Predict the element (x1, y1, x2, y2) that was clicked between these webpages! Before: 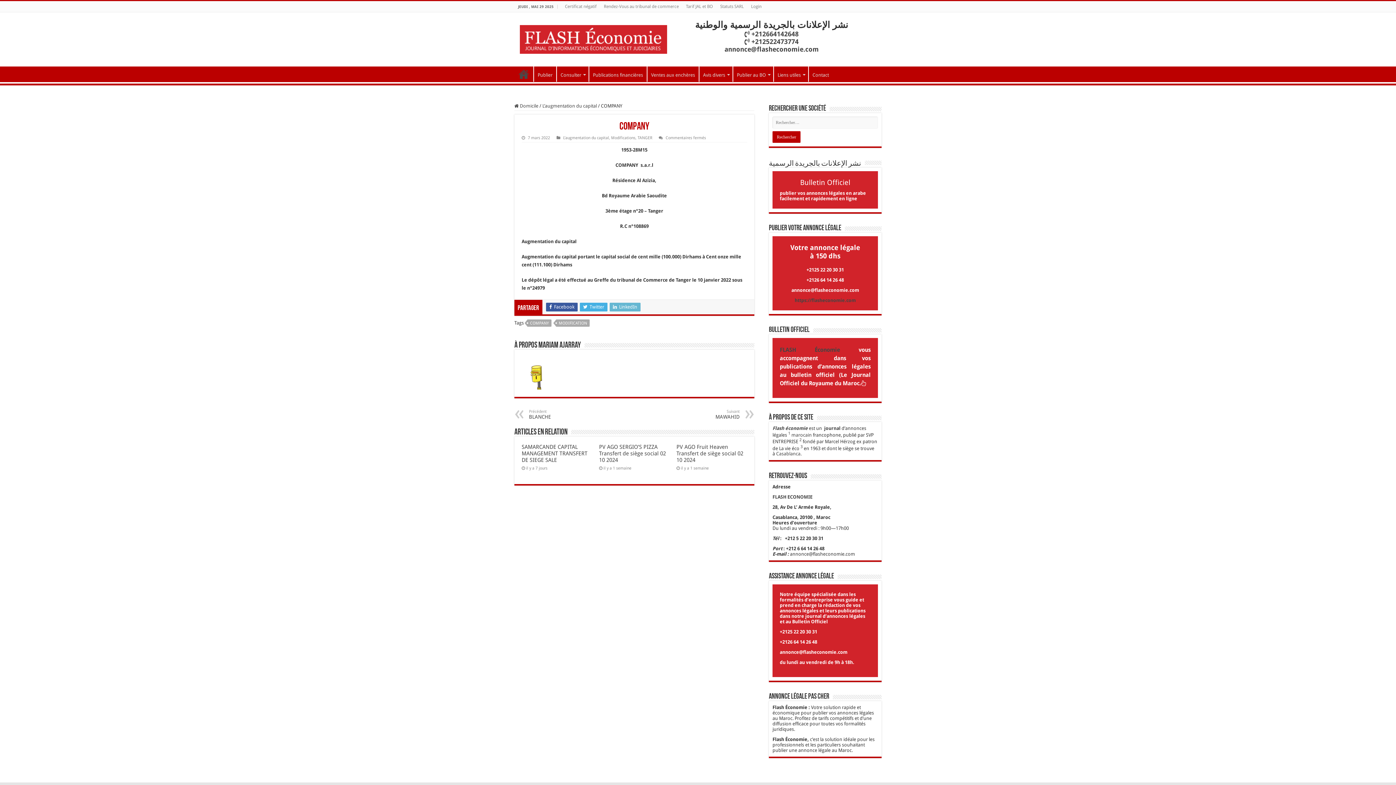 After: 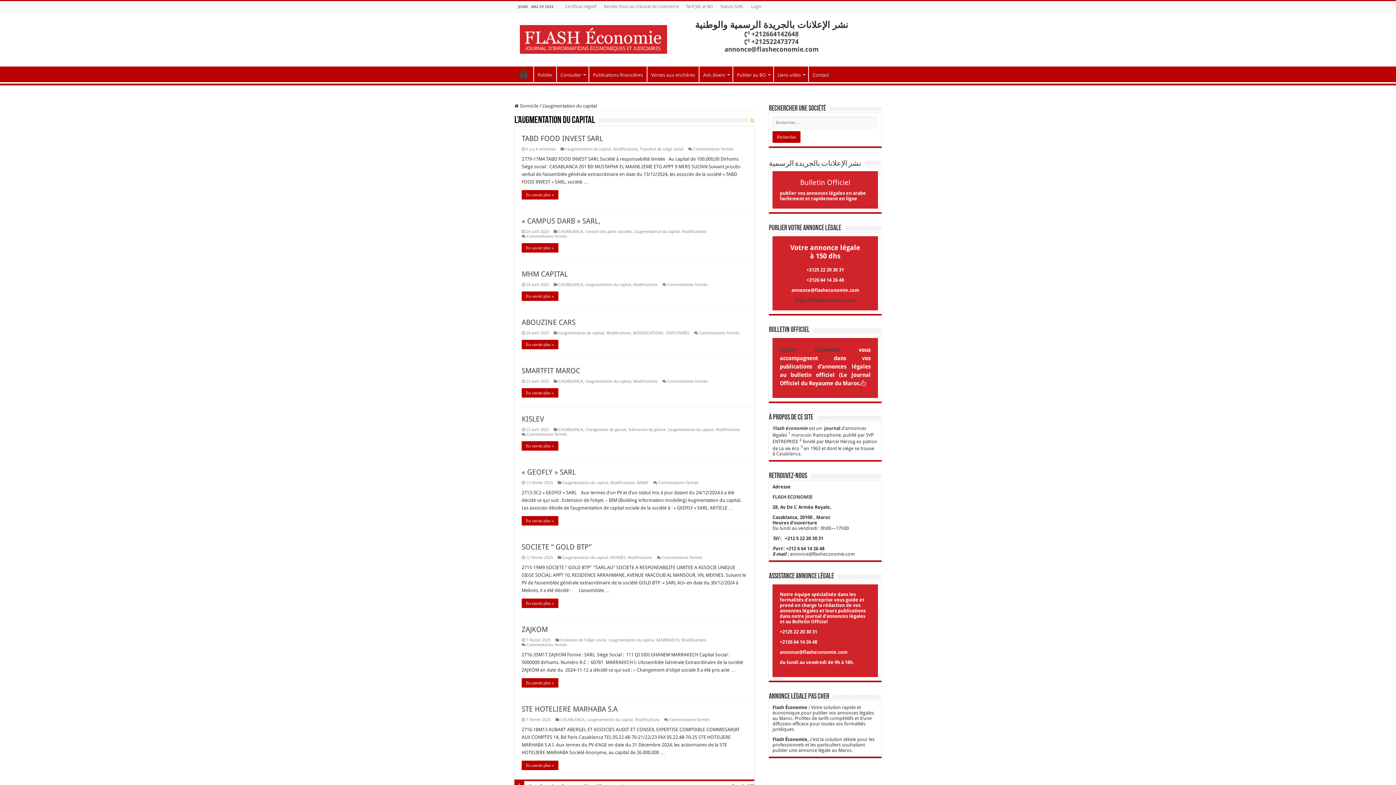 Action: label: L’augmentation du capital bbox: (542, 103, 597, 108)